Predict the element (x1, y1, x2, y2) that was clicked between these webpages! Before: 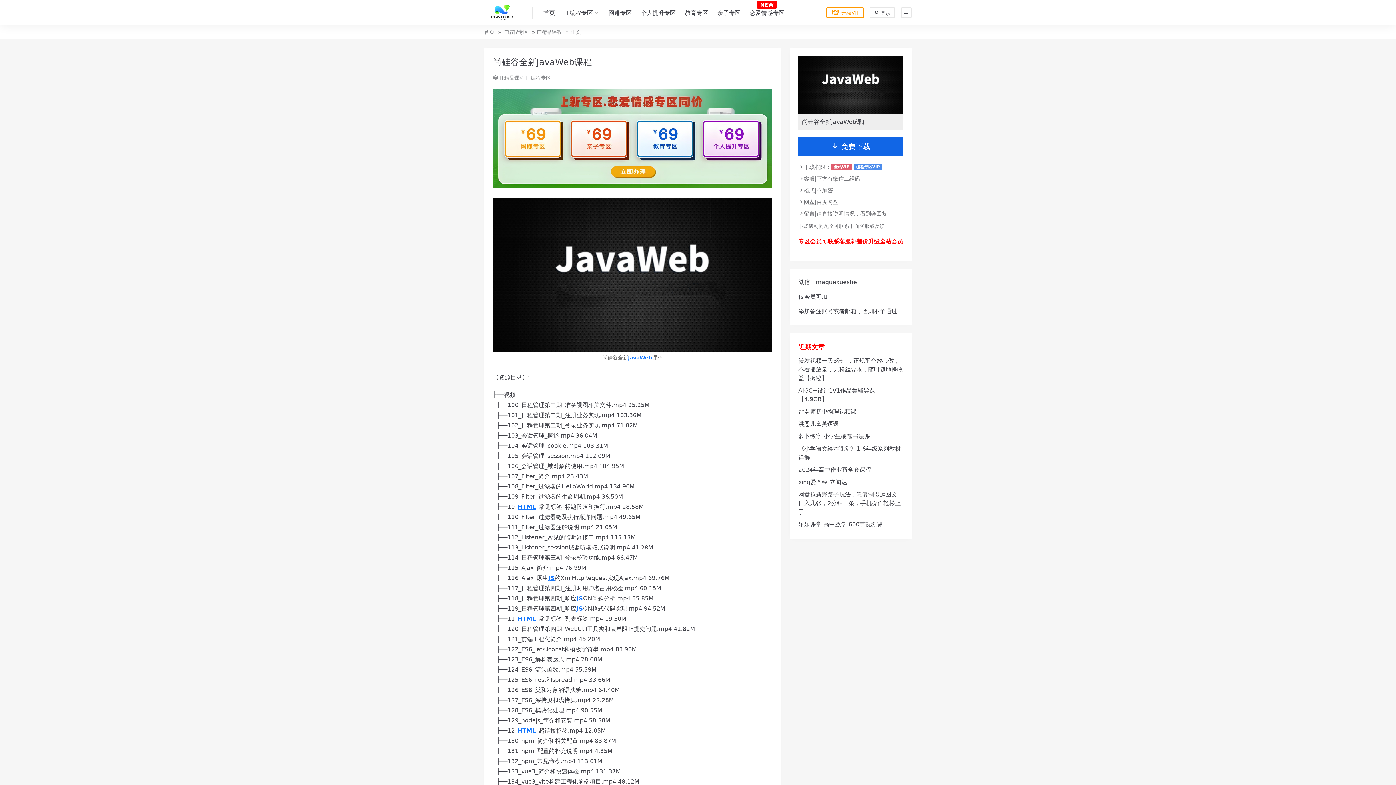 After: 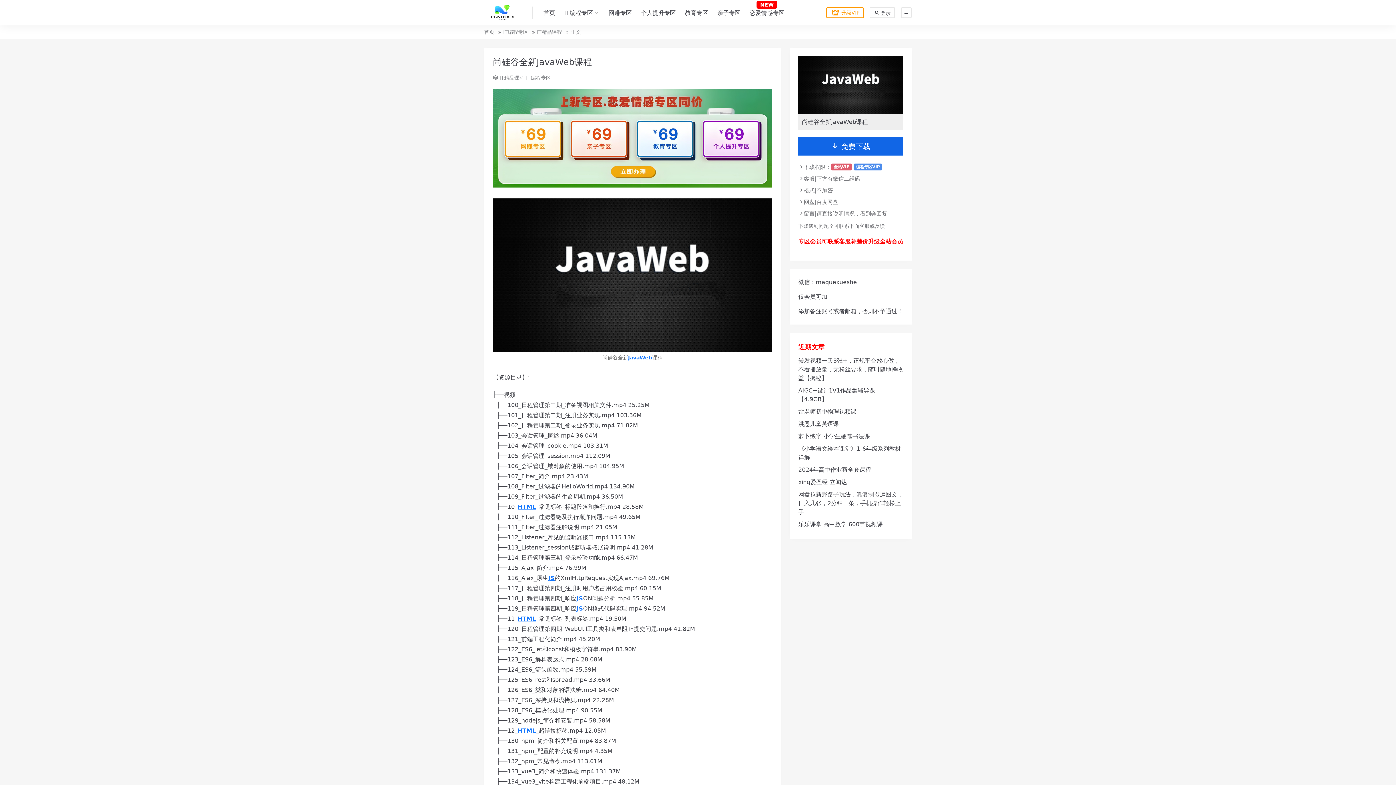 Action: label: JS bbox: (576, 595, 583, 602)